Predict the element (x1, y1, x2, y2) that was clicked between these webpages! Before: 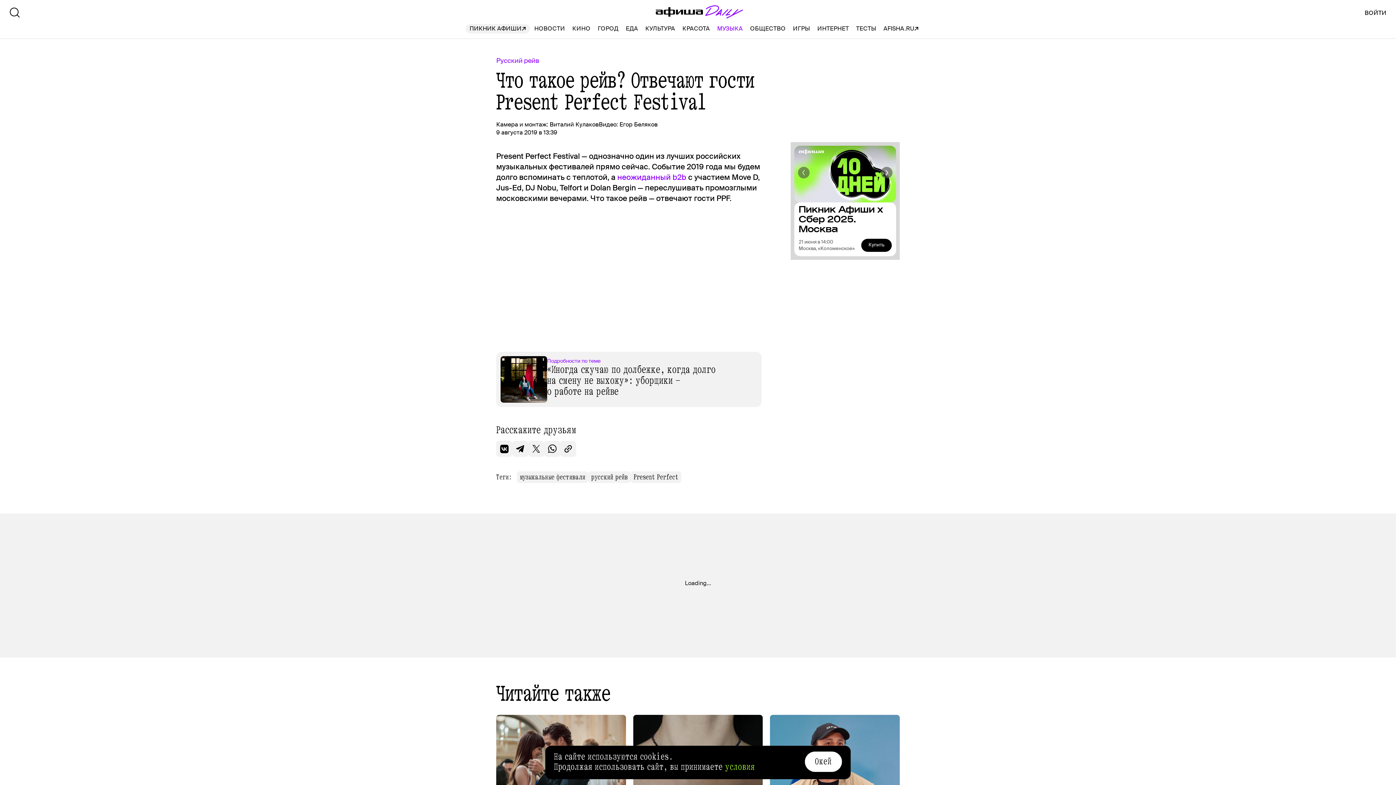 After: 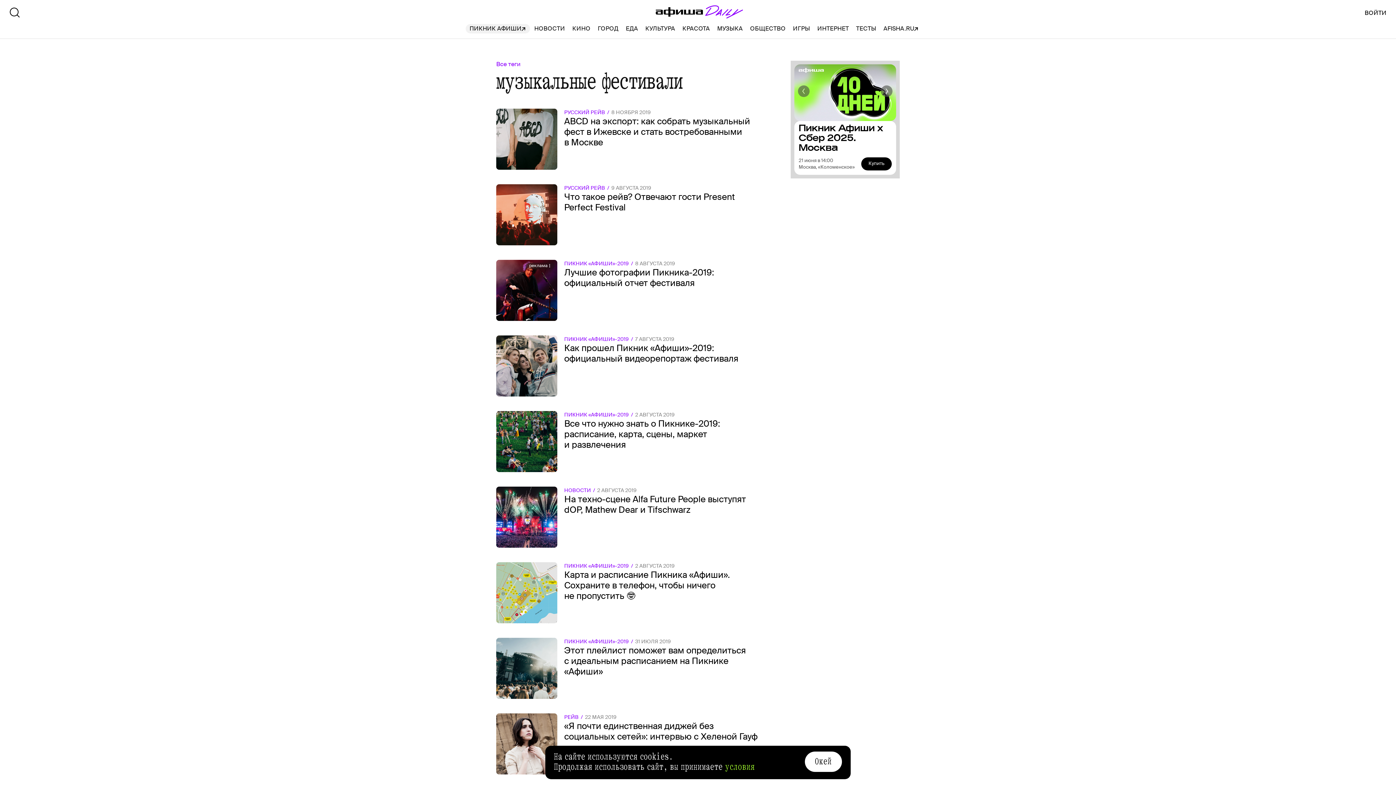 Action: label: музыкальные фестивали bbox: (517, 471, 588, 483)